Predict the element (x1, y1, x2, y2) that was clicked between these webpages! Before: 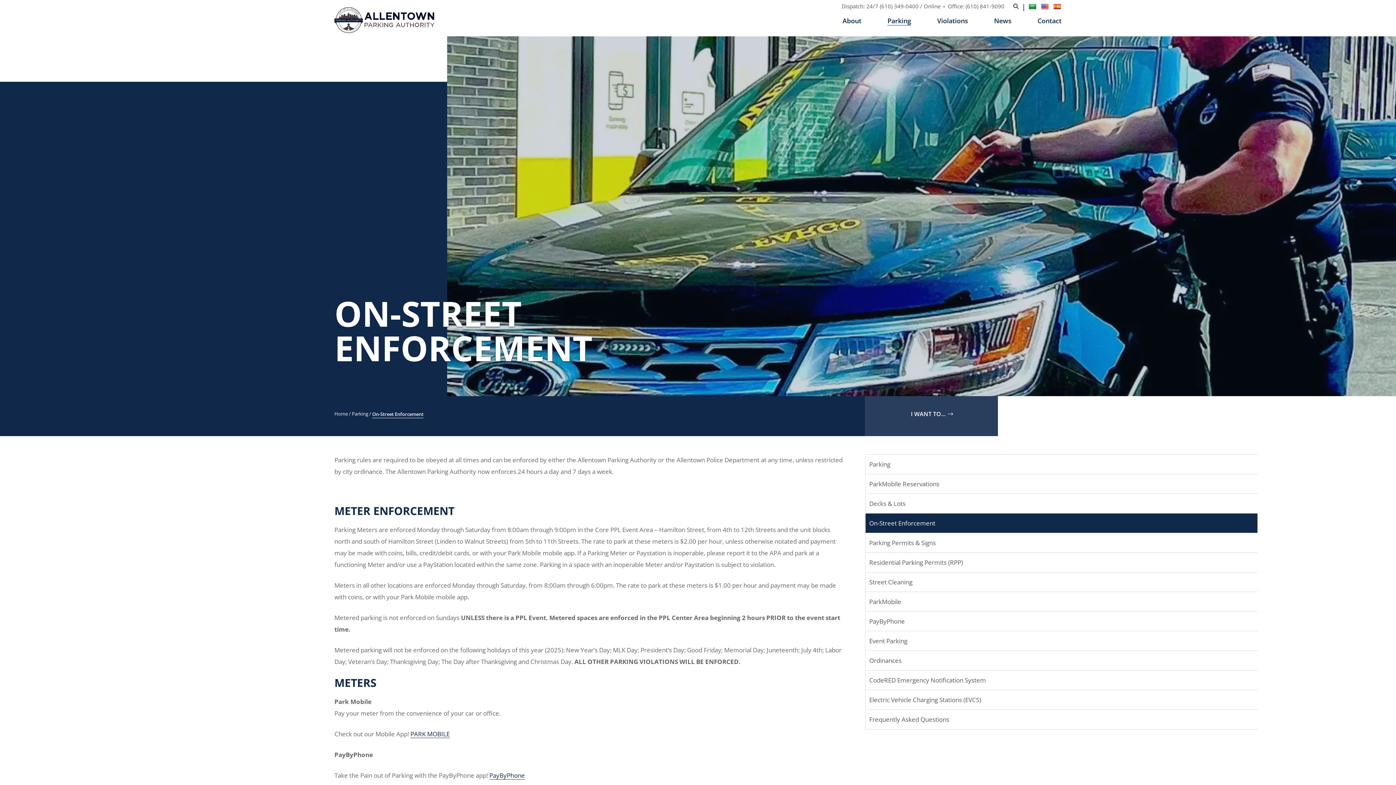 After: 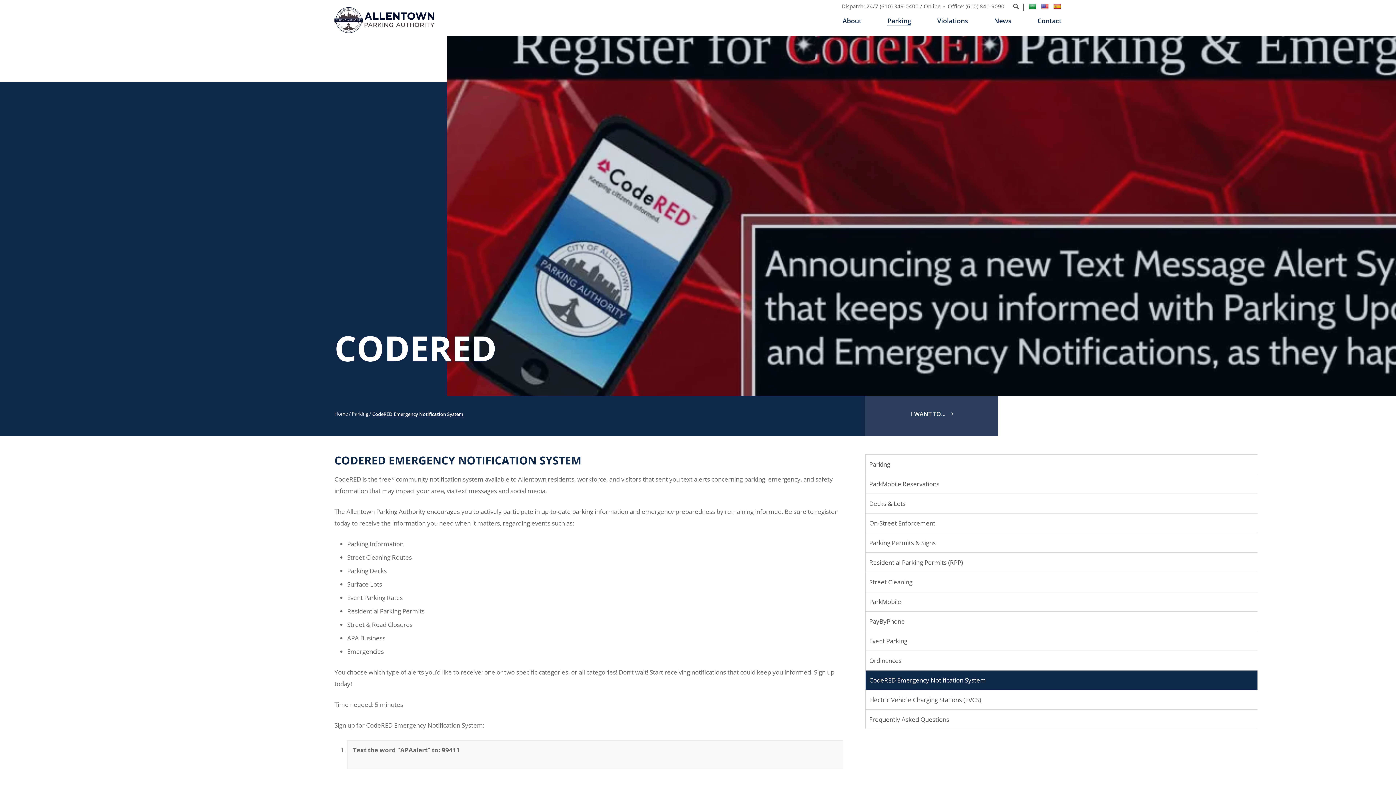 Action: bbox: (865, 670, 1061, 690) label: CodeRED Emergency Notification System